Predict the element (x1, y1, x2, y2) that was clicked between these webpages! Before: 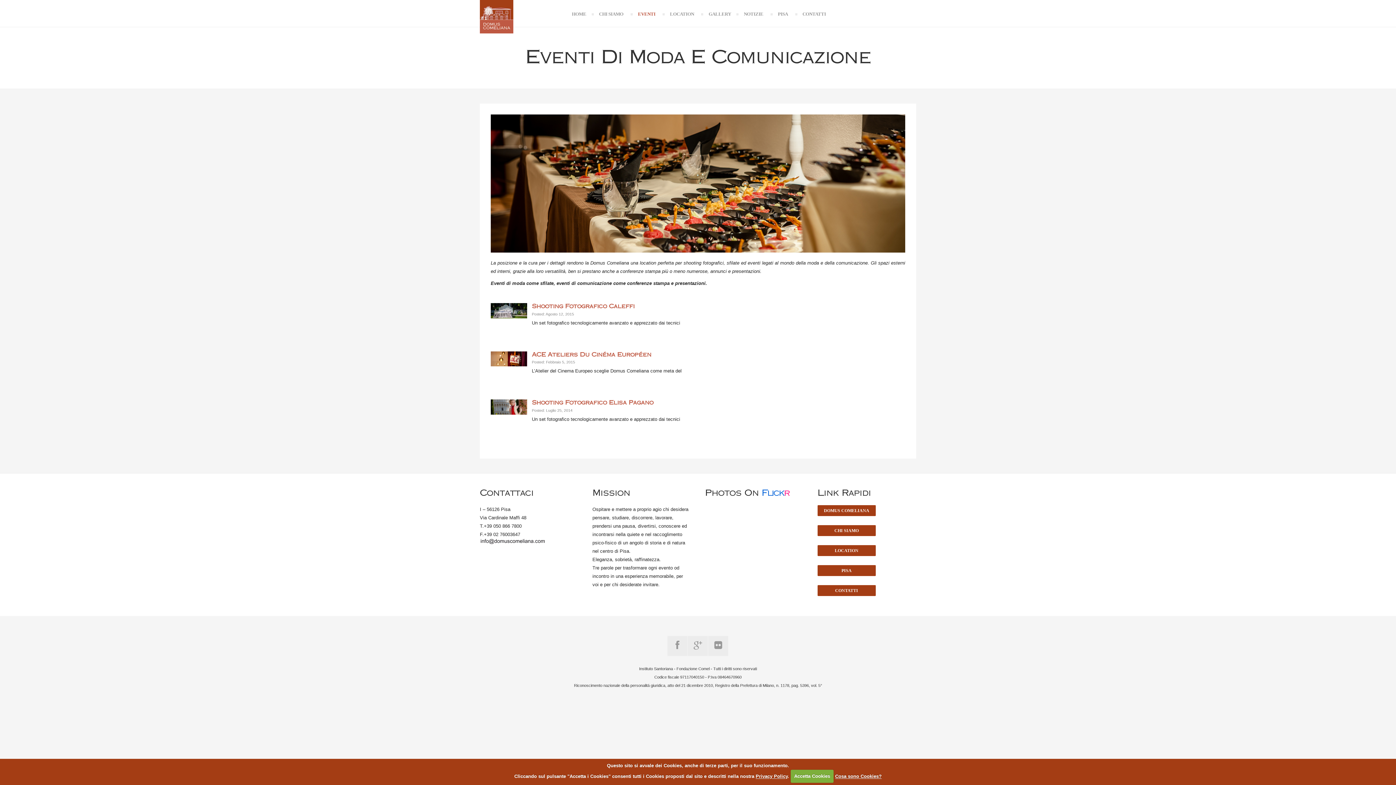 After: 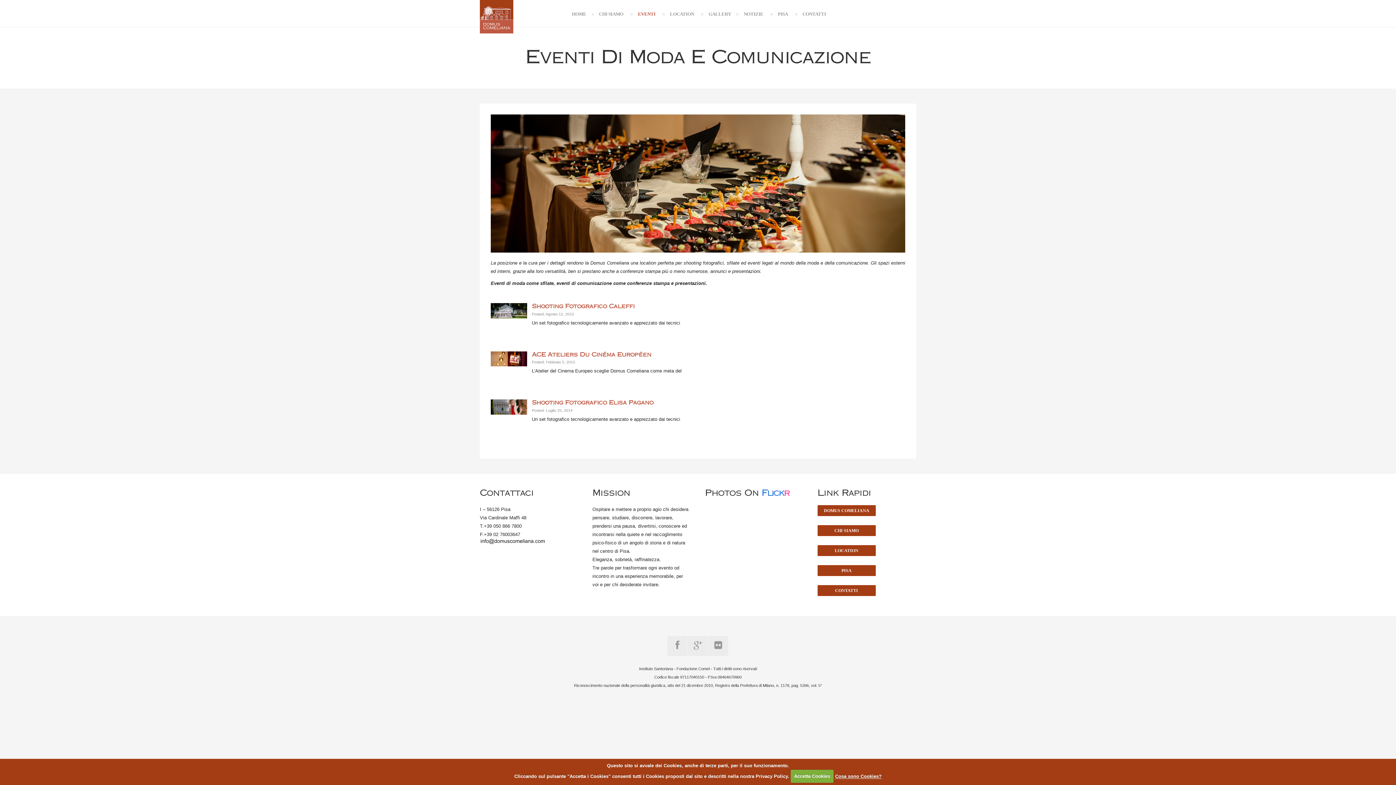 Action: label: Privacy Policy bbox: (755, 773, 787, 779)